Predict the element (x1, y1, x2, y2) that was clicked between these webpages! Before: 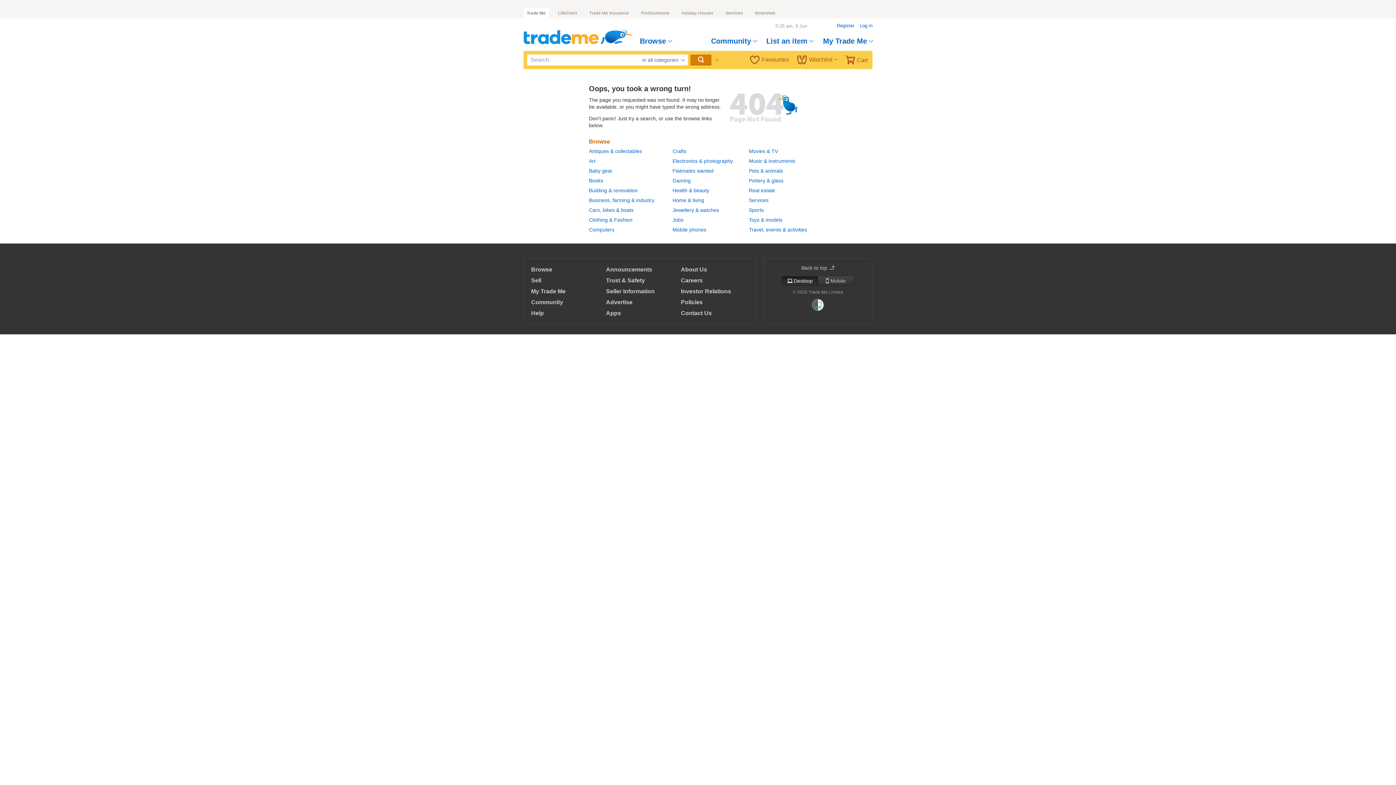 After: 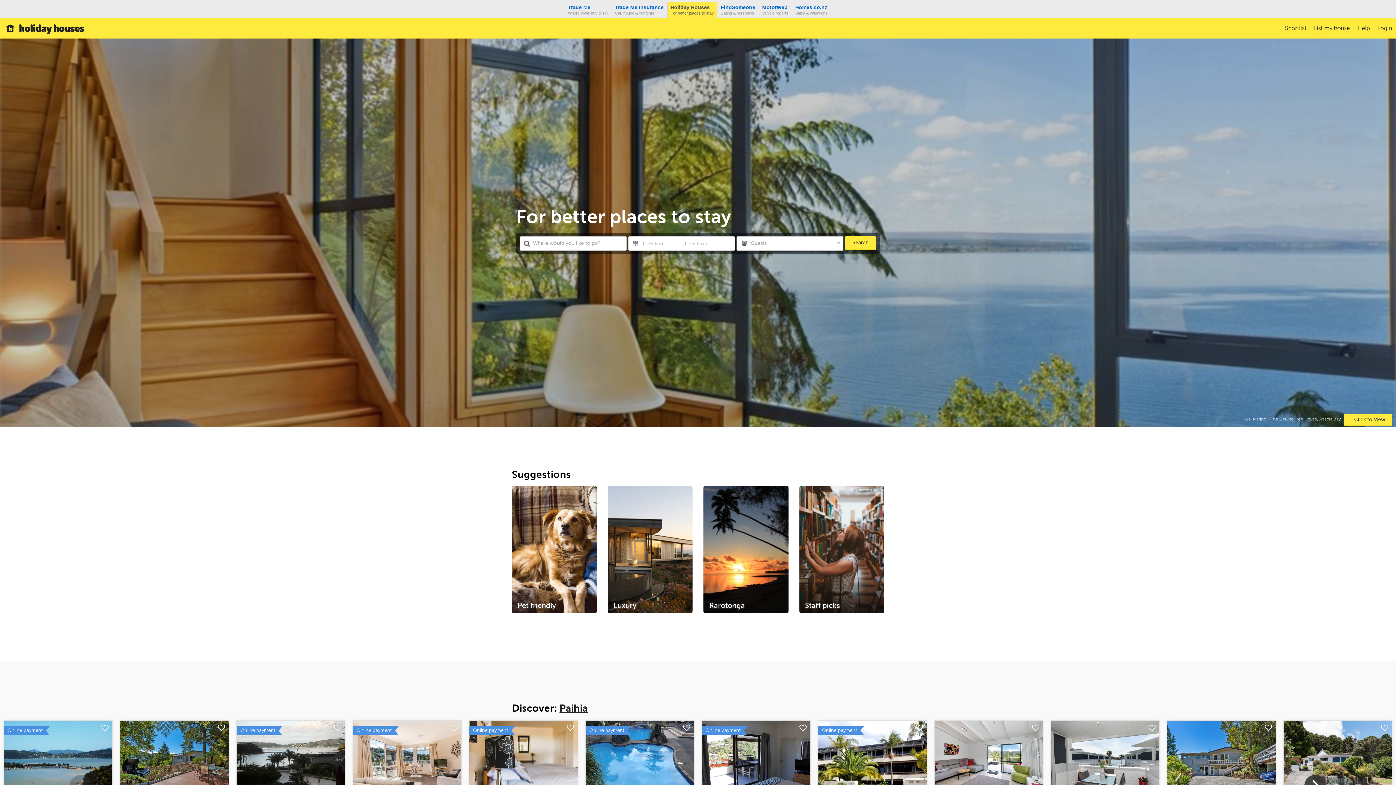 Action: bbox: (678, 7, 716, 18) label: Holiday Houses